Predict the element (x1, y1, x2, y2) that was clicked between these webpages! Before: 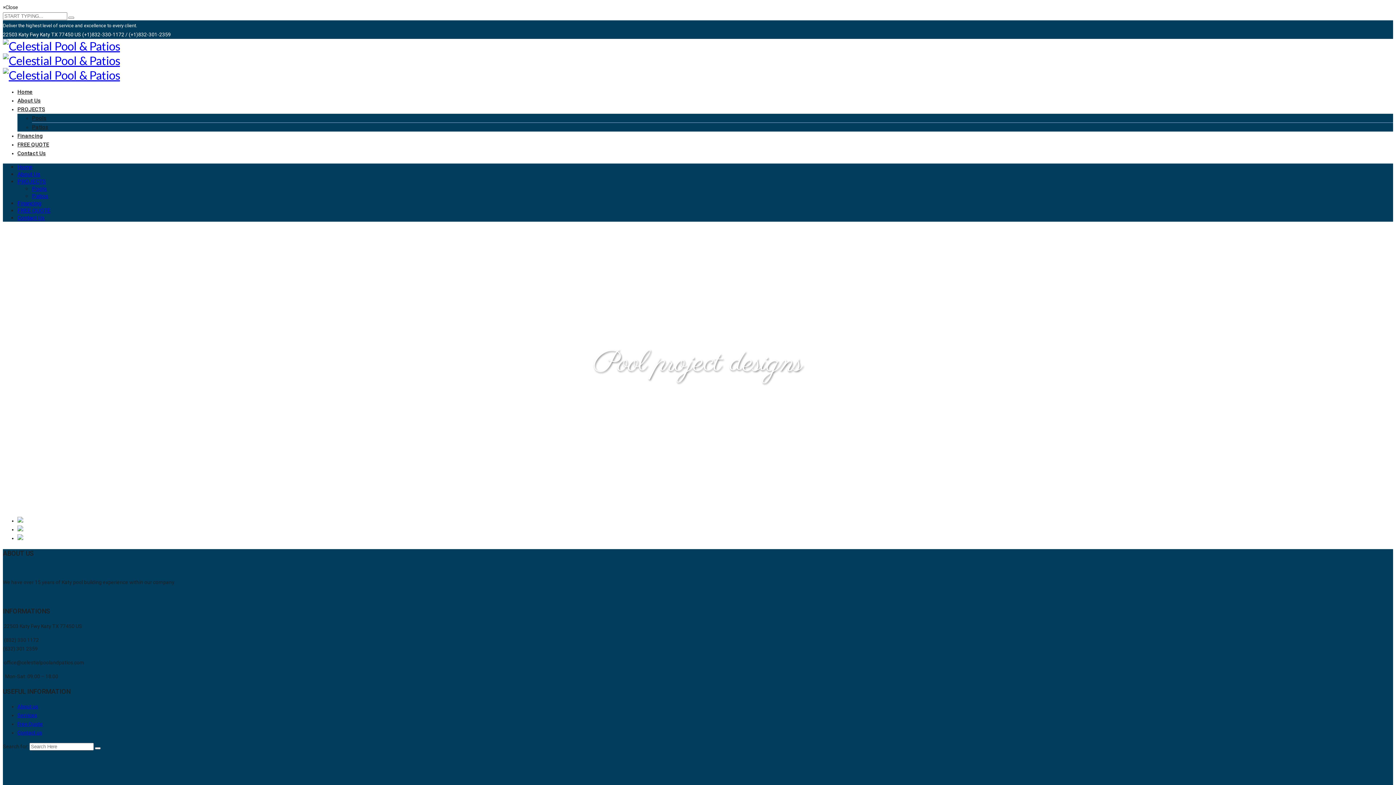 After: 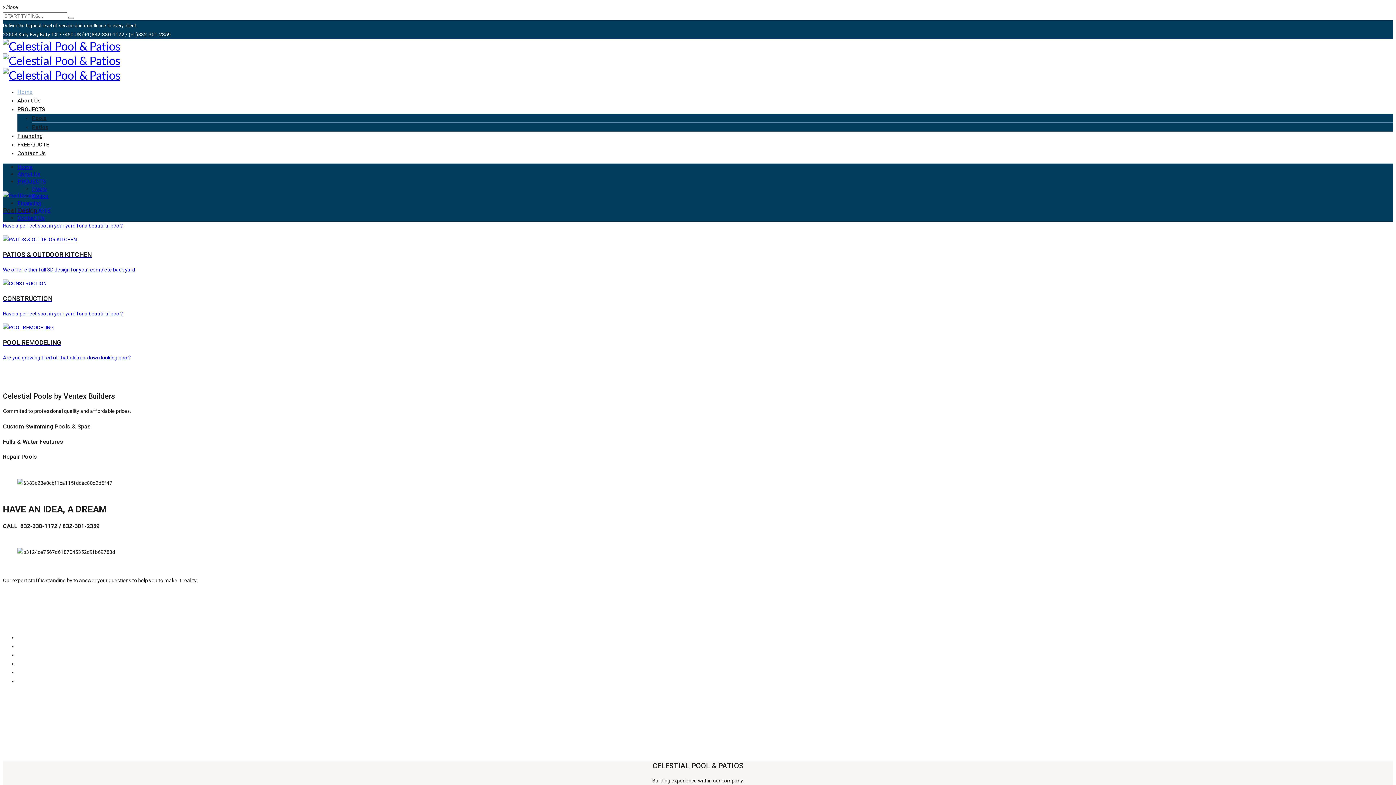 Action: bbox: (68, 16, 74, 18)